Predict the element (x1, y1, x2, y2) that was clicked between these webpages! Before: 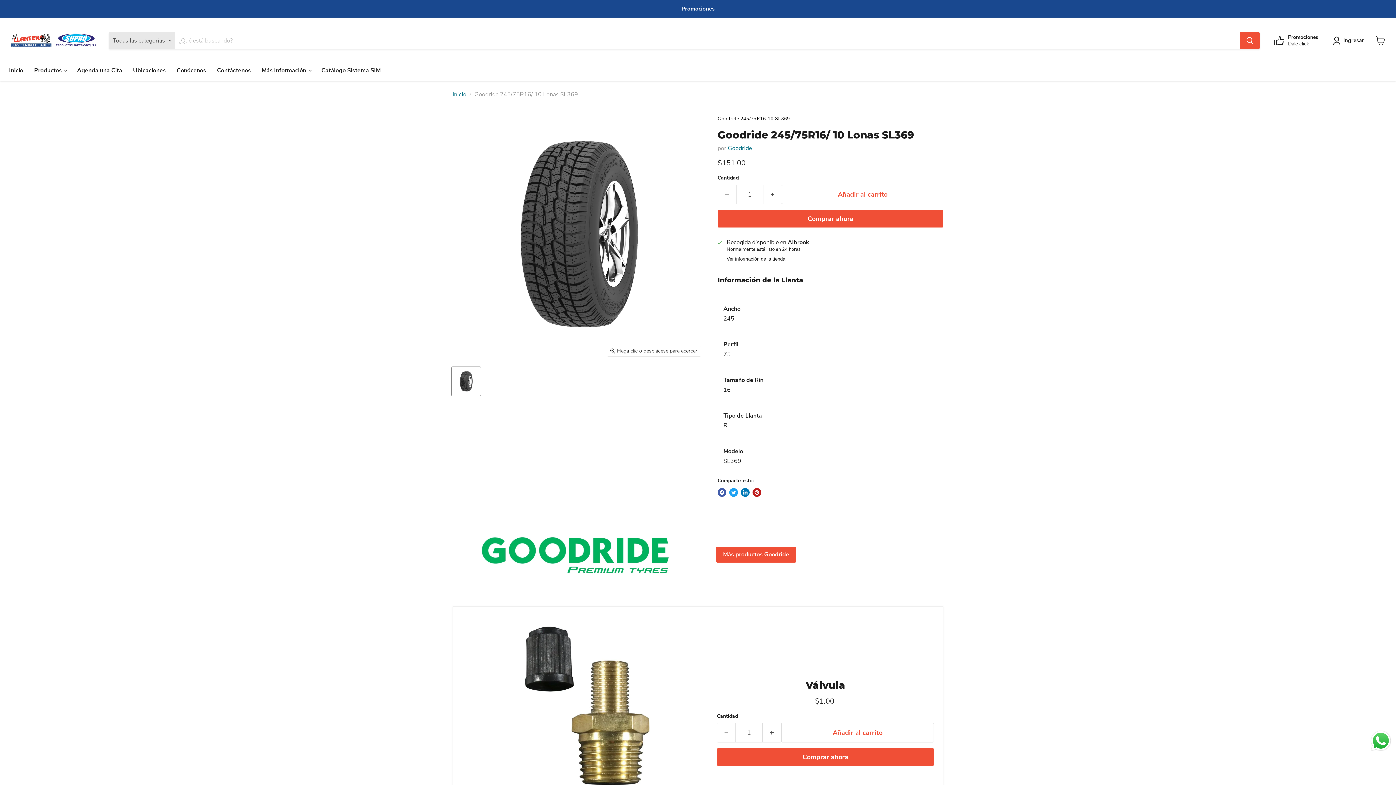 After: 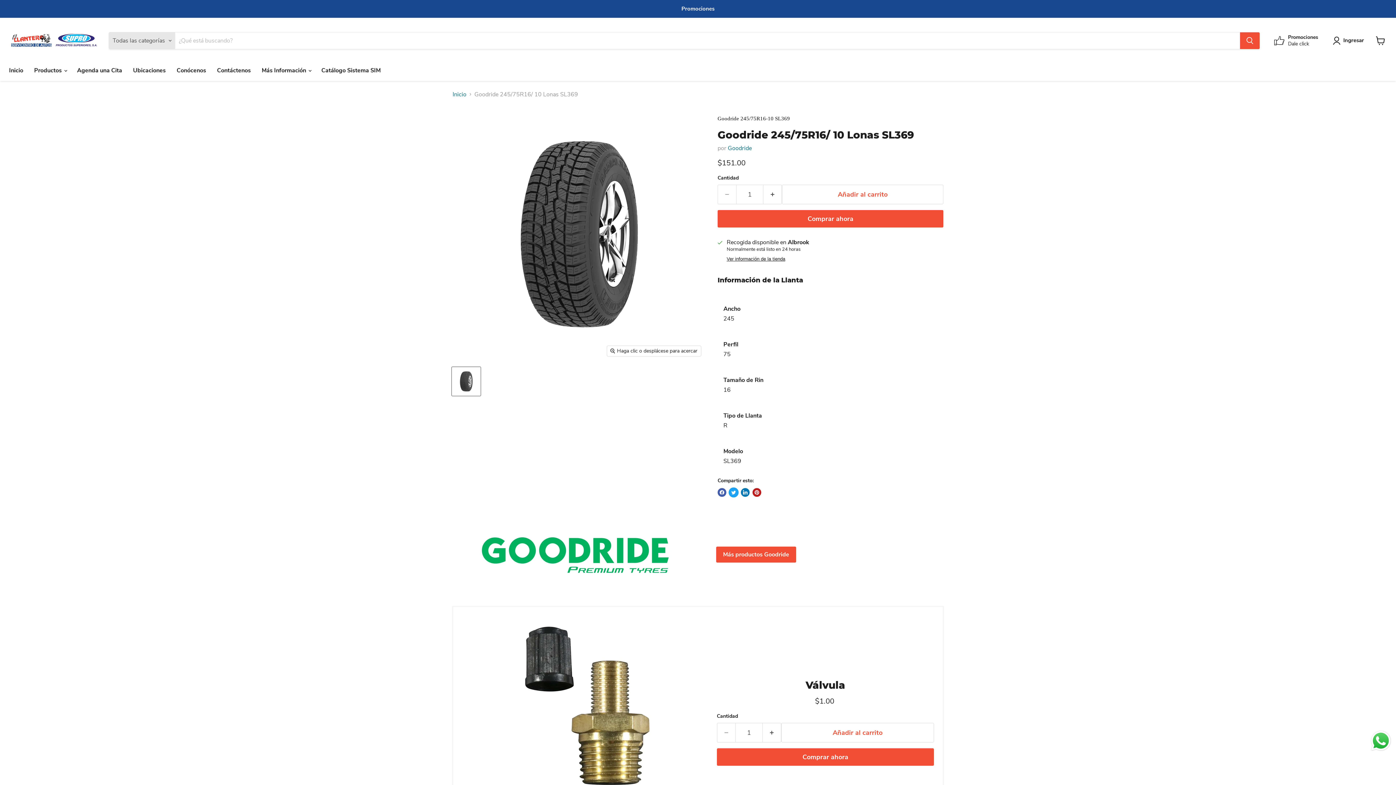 Action: bbox: (729, 488, 738, 497) label: Publicar en Twitter